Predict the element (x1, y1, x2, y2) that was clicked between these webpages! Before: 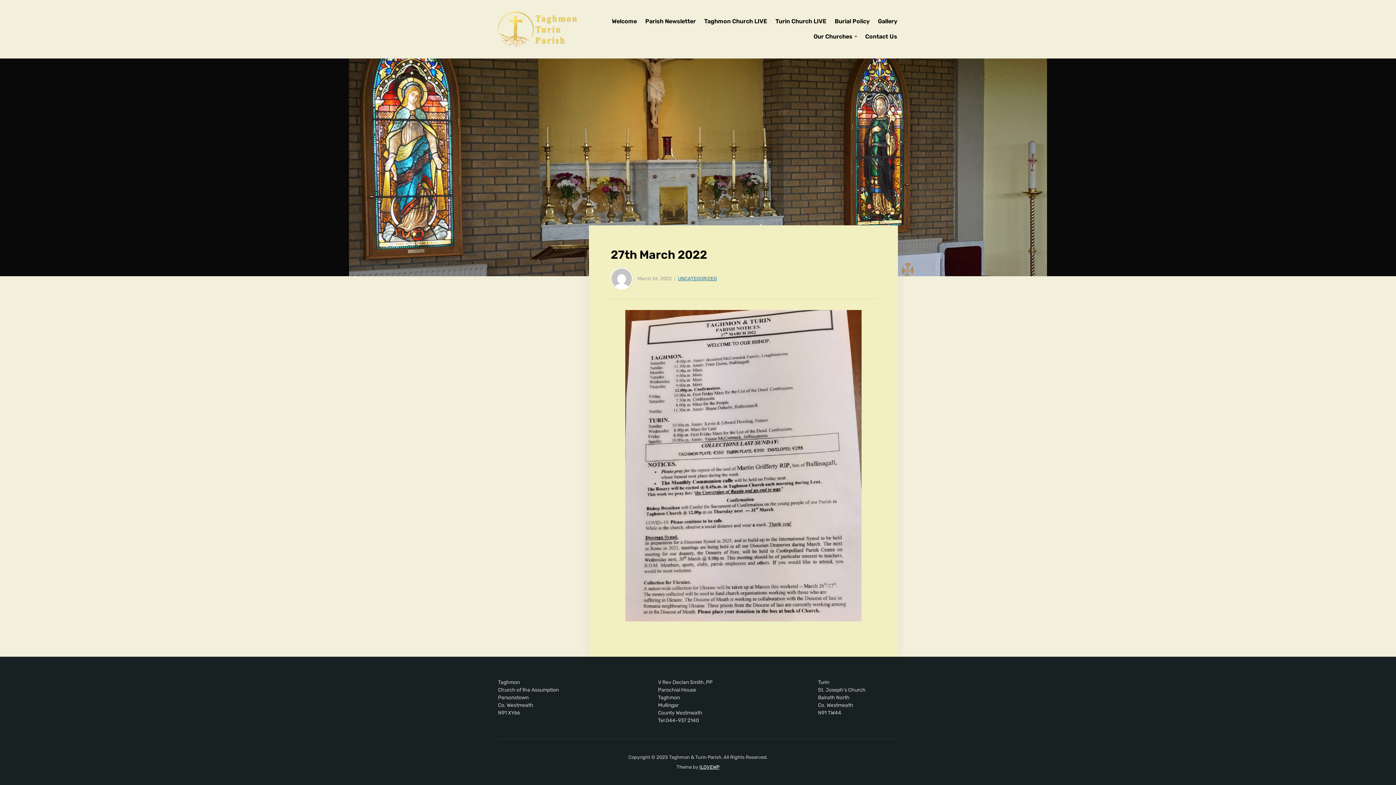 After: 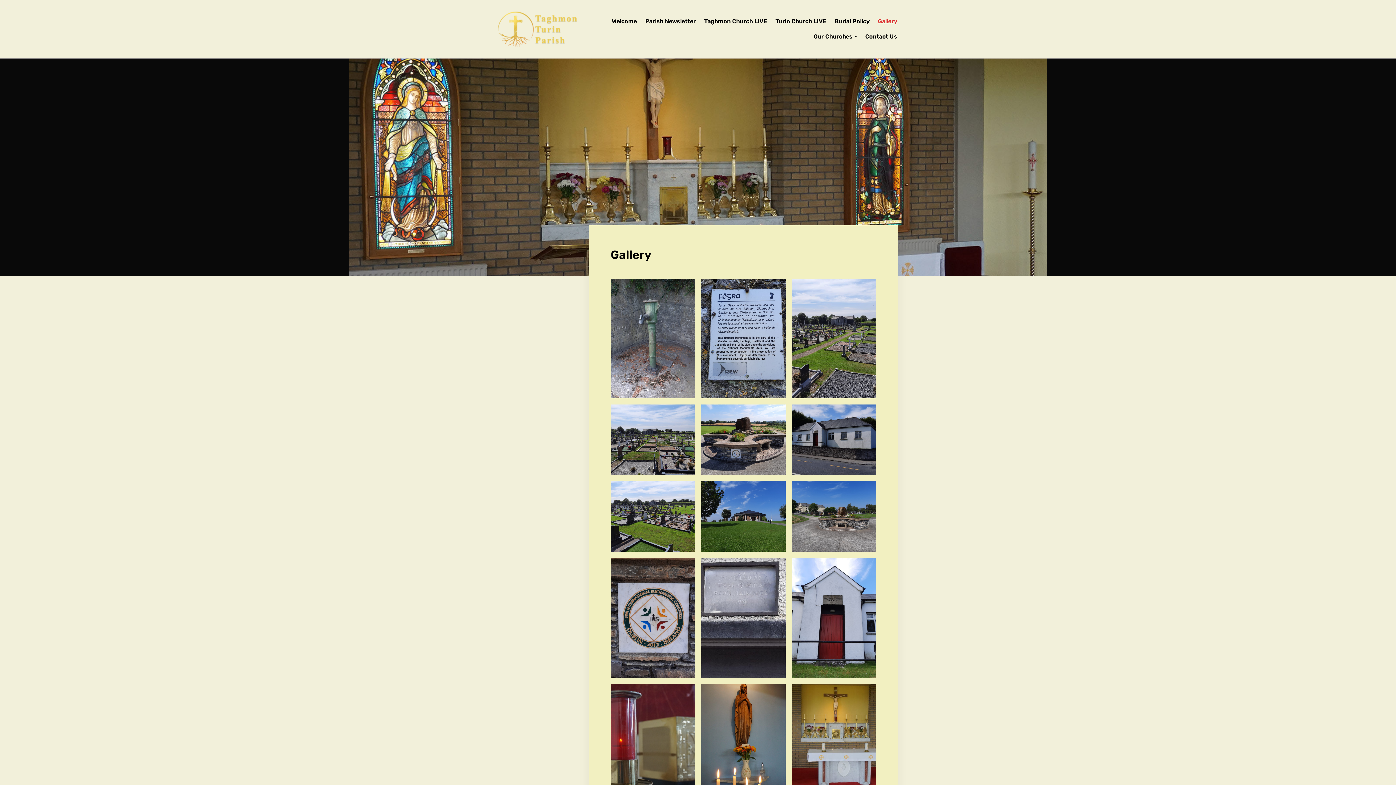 Action: label: Gallery bbox: (877, 13, 898, 29)